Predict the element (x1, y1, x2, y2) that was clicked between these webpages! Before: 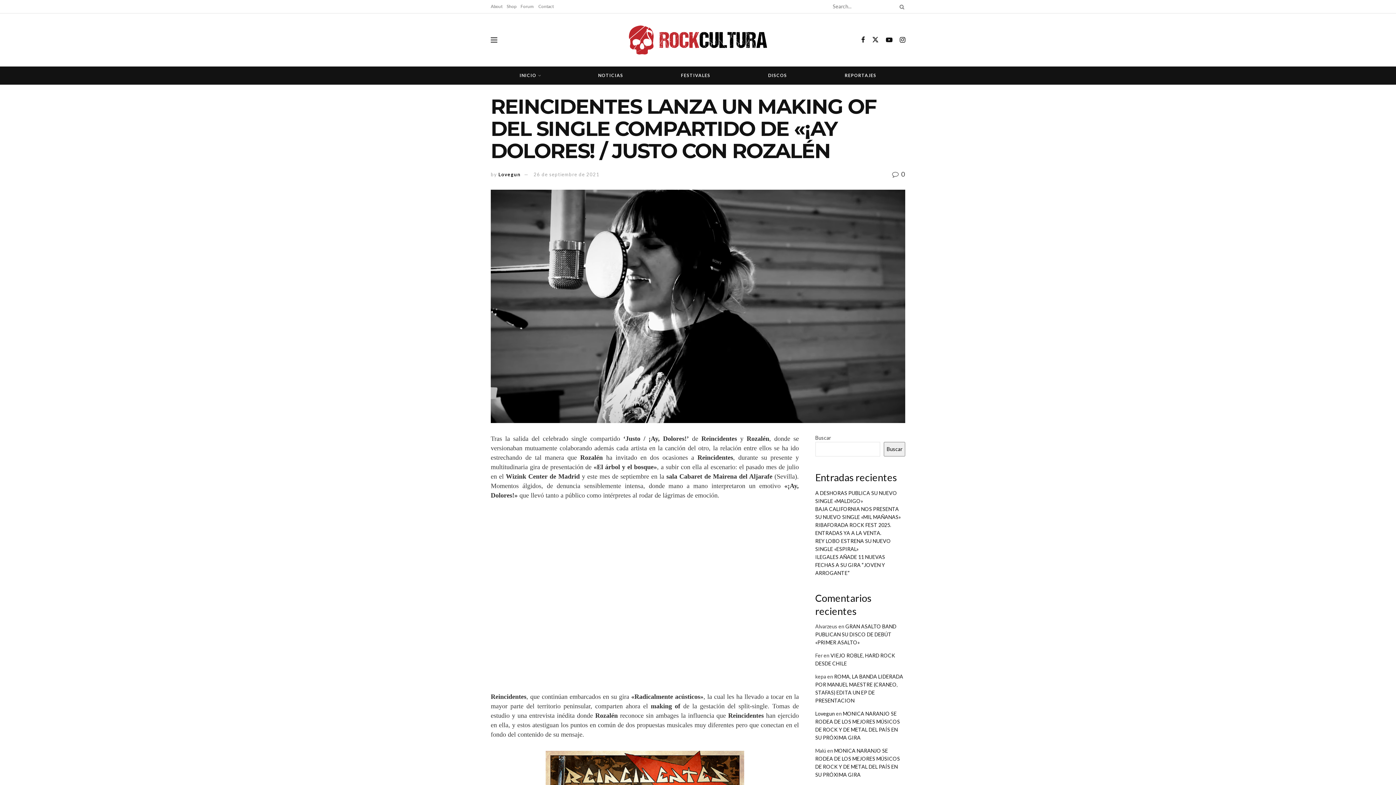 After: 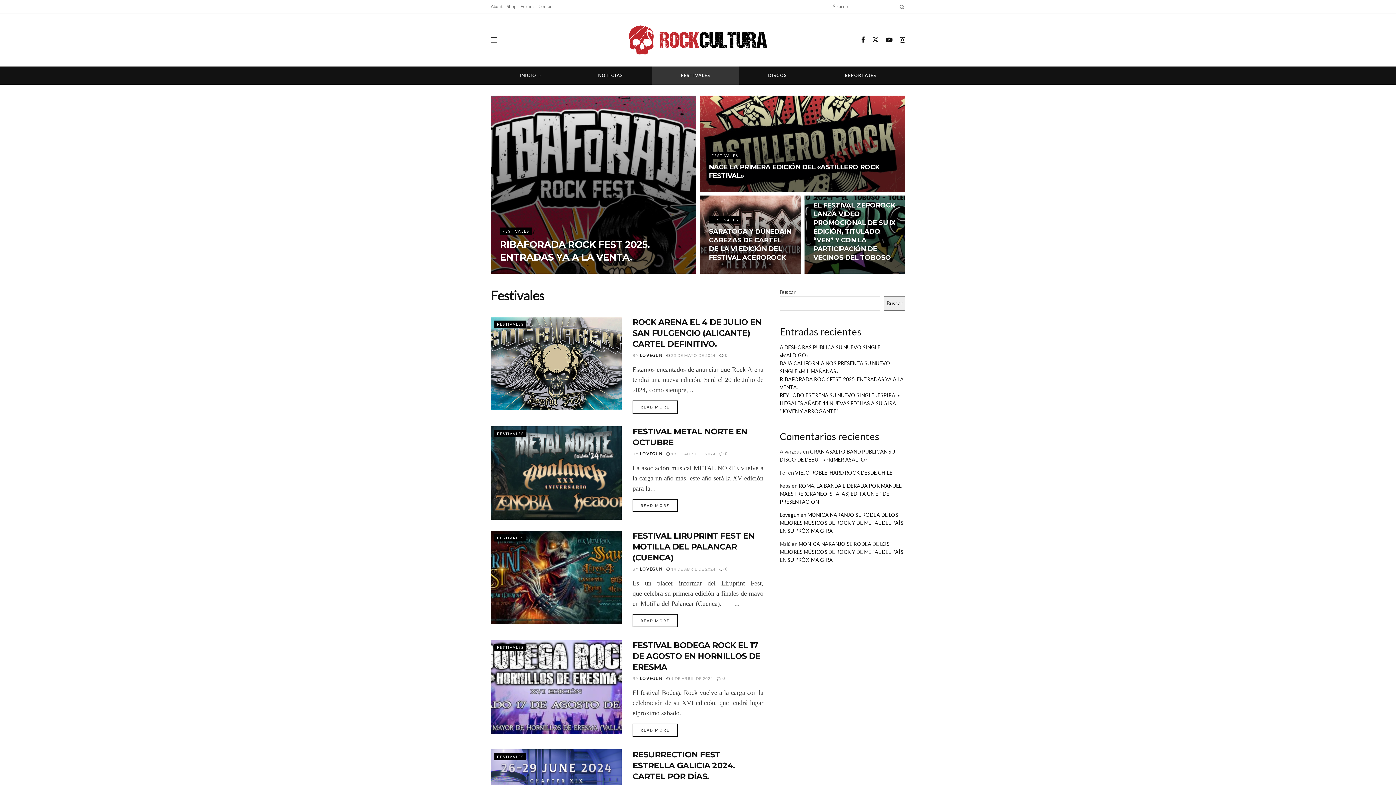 Action: bbox: (652, 66, 739, 84) label: FESTIVALES